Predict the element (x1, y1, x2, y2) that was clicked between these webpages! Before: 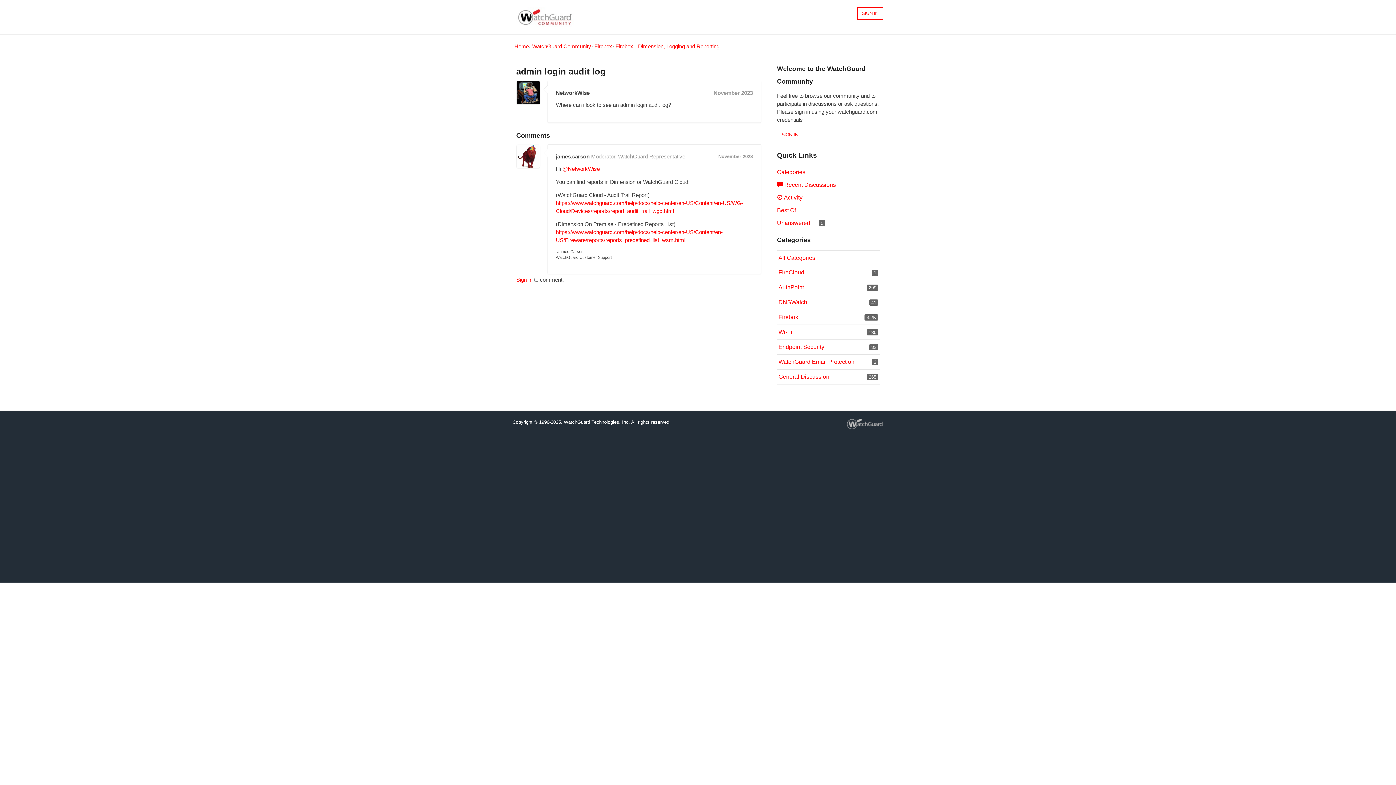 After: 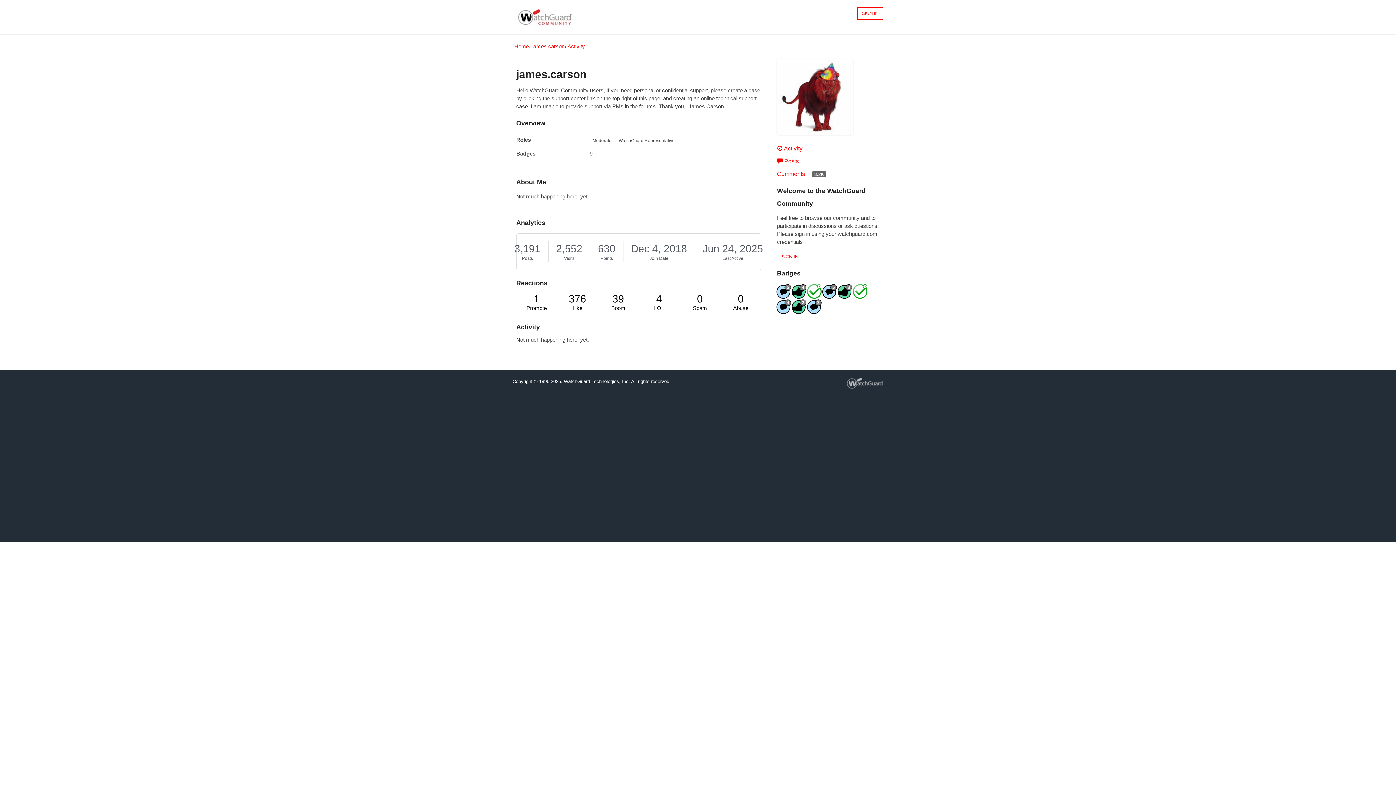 Action: bbox: (556, 153, 589, 159) label: james.carson